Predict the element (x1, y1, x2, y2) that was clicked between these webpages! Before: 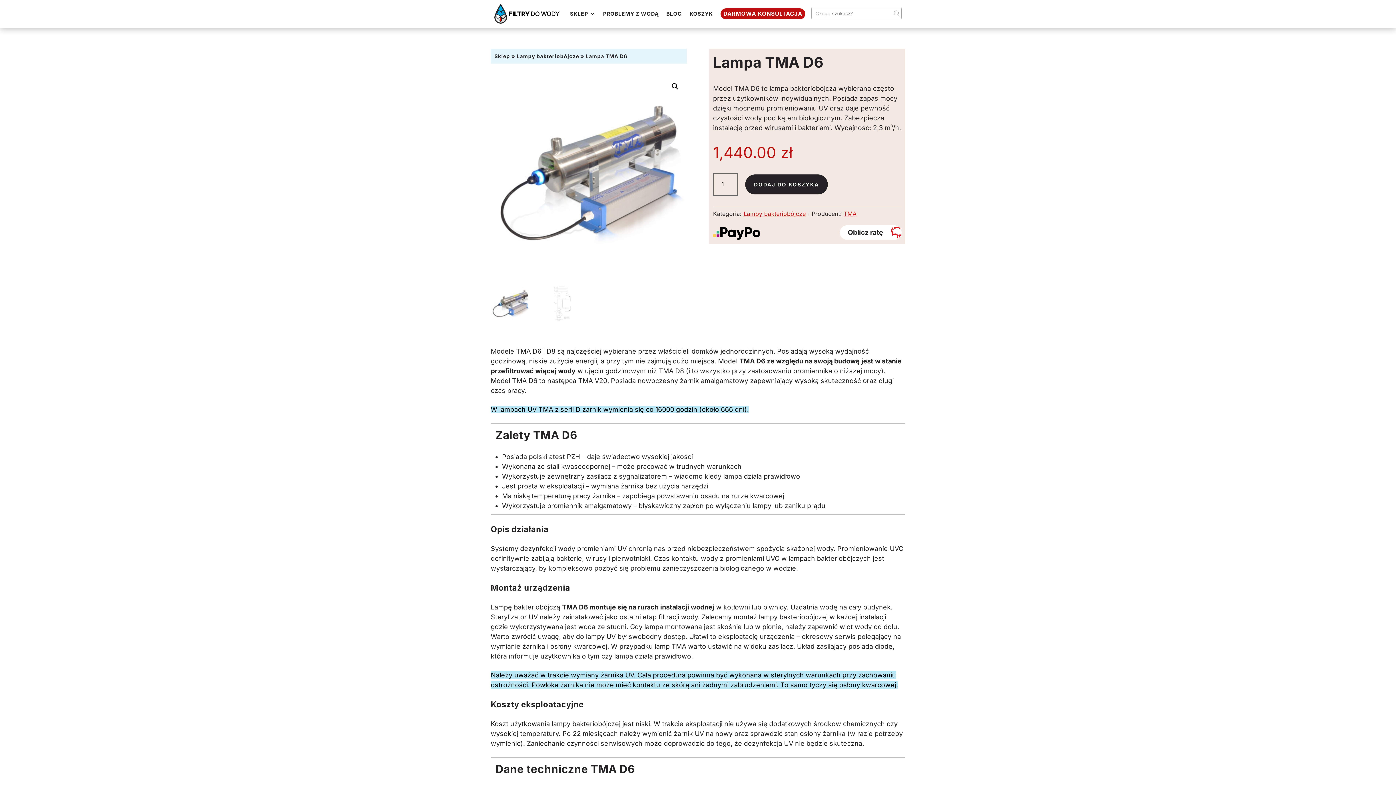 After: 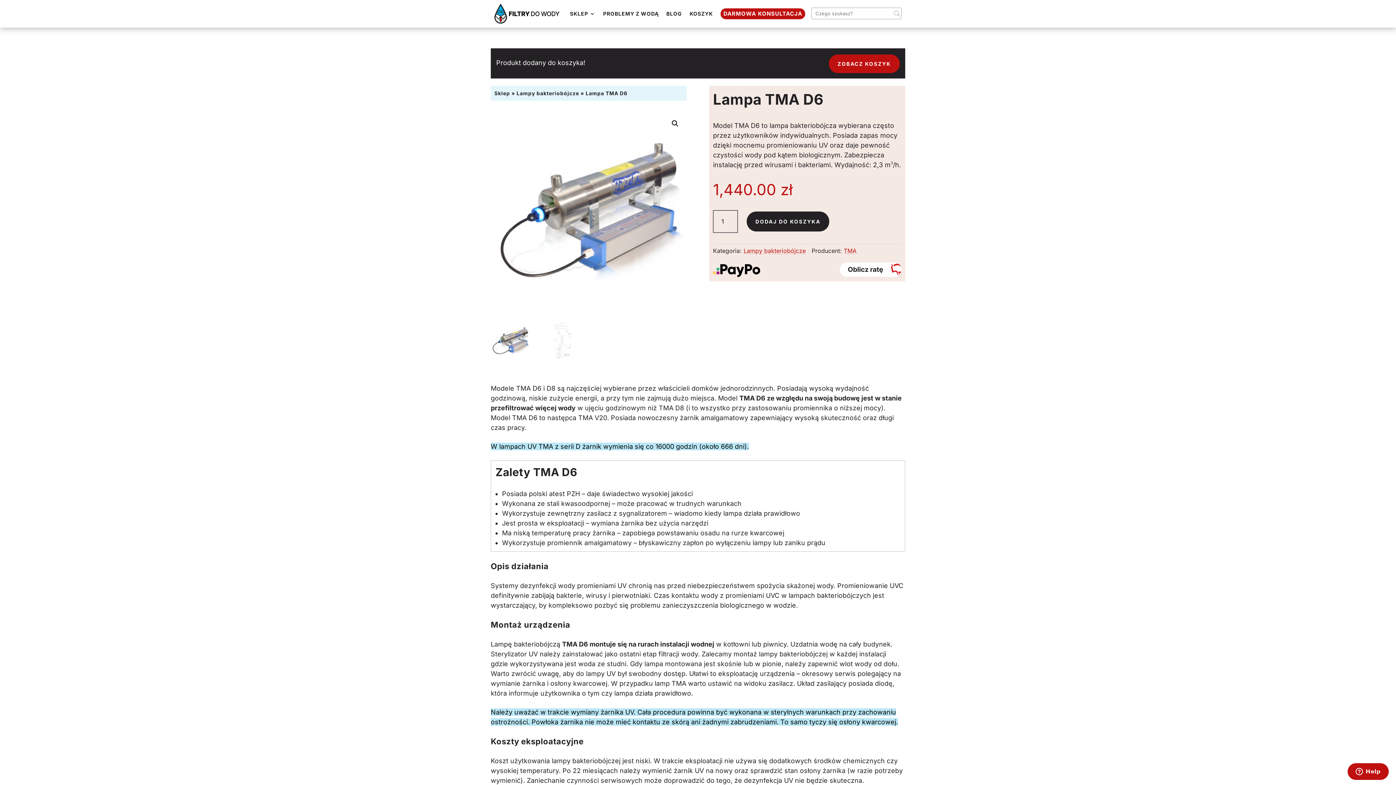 Action: bbox: (745, 174, 827, 194) label: DODAJ DO KOSZYKA